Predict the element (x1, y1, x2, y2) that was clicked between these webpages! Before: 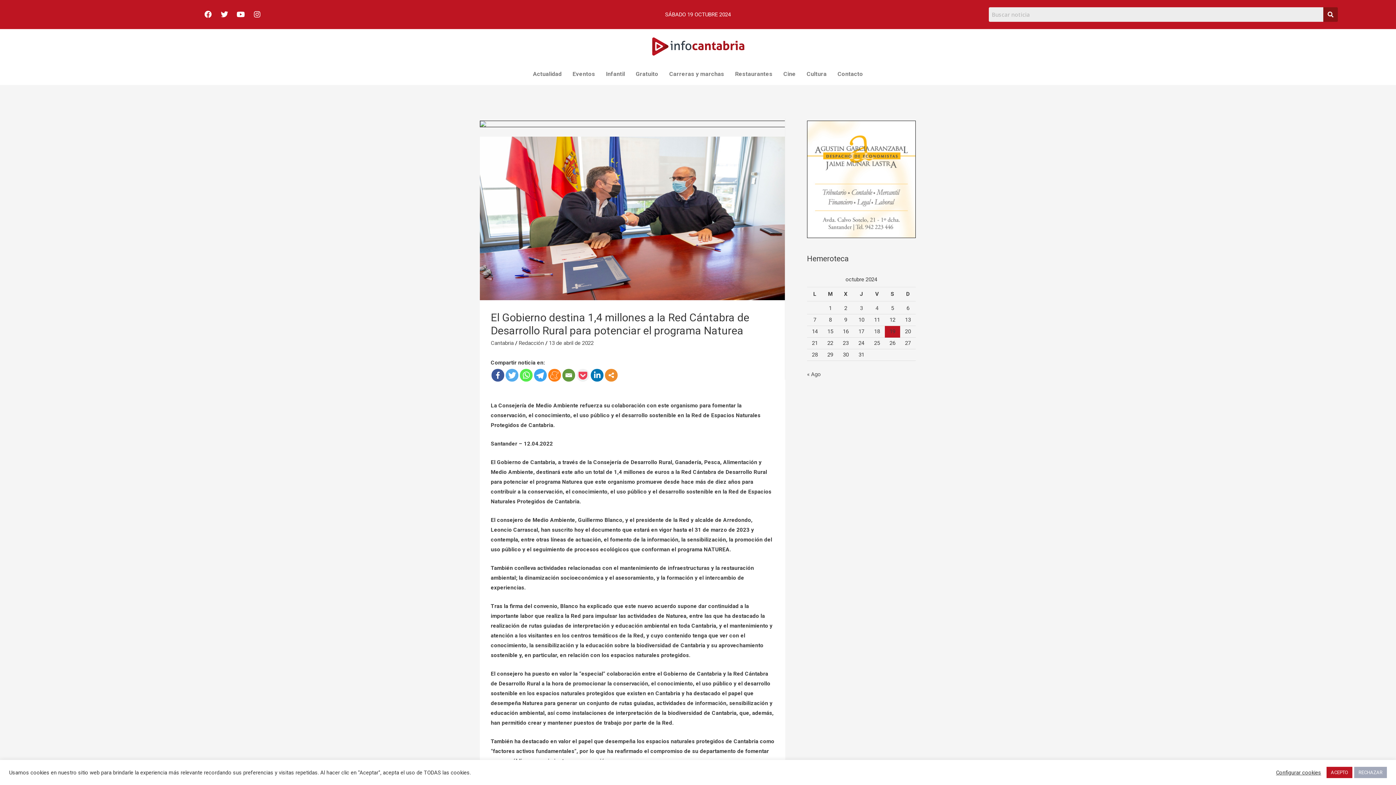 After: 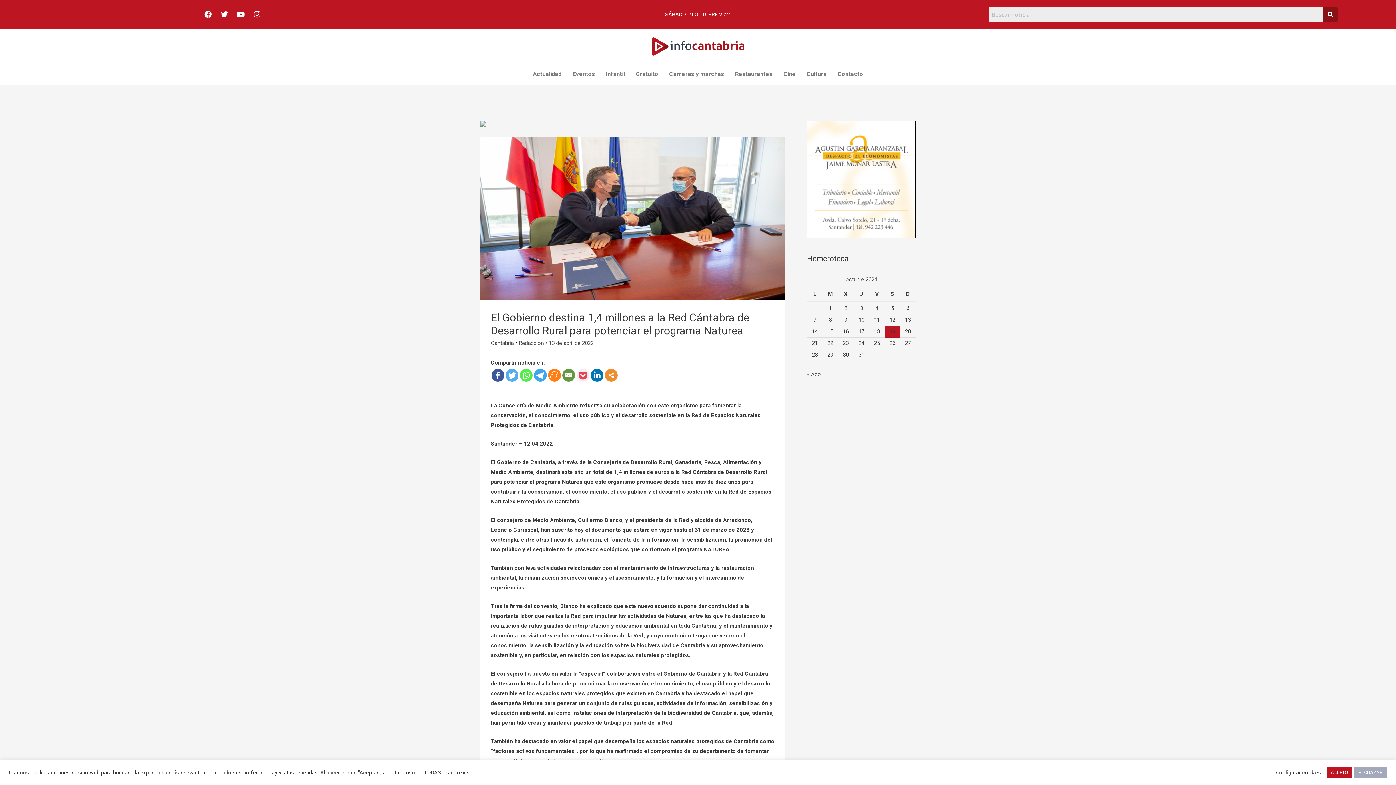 Action: bbox: (480, 120, 785, 127)